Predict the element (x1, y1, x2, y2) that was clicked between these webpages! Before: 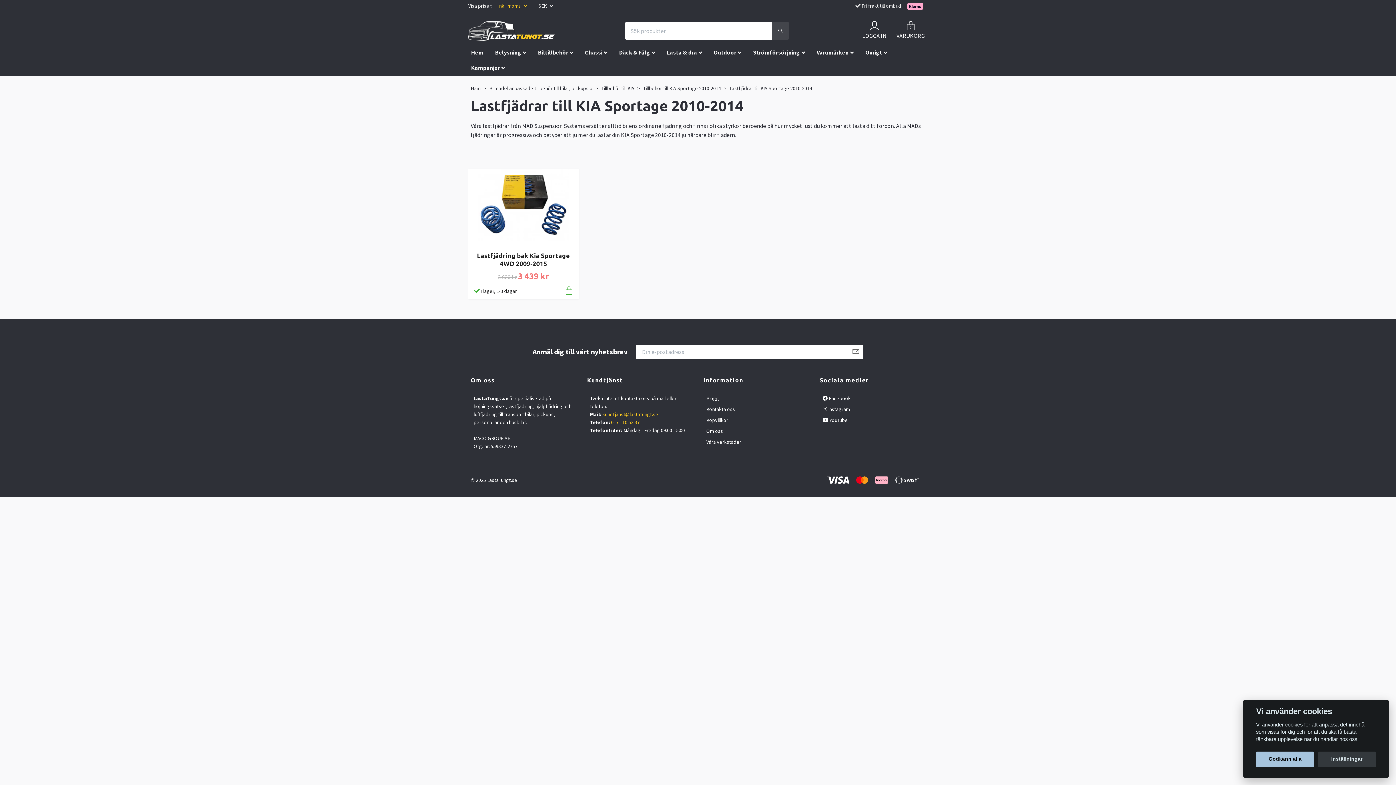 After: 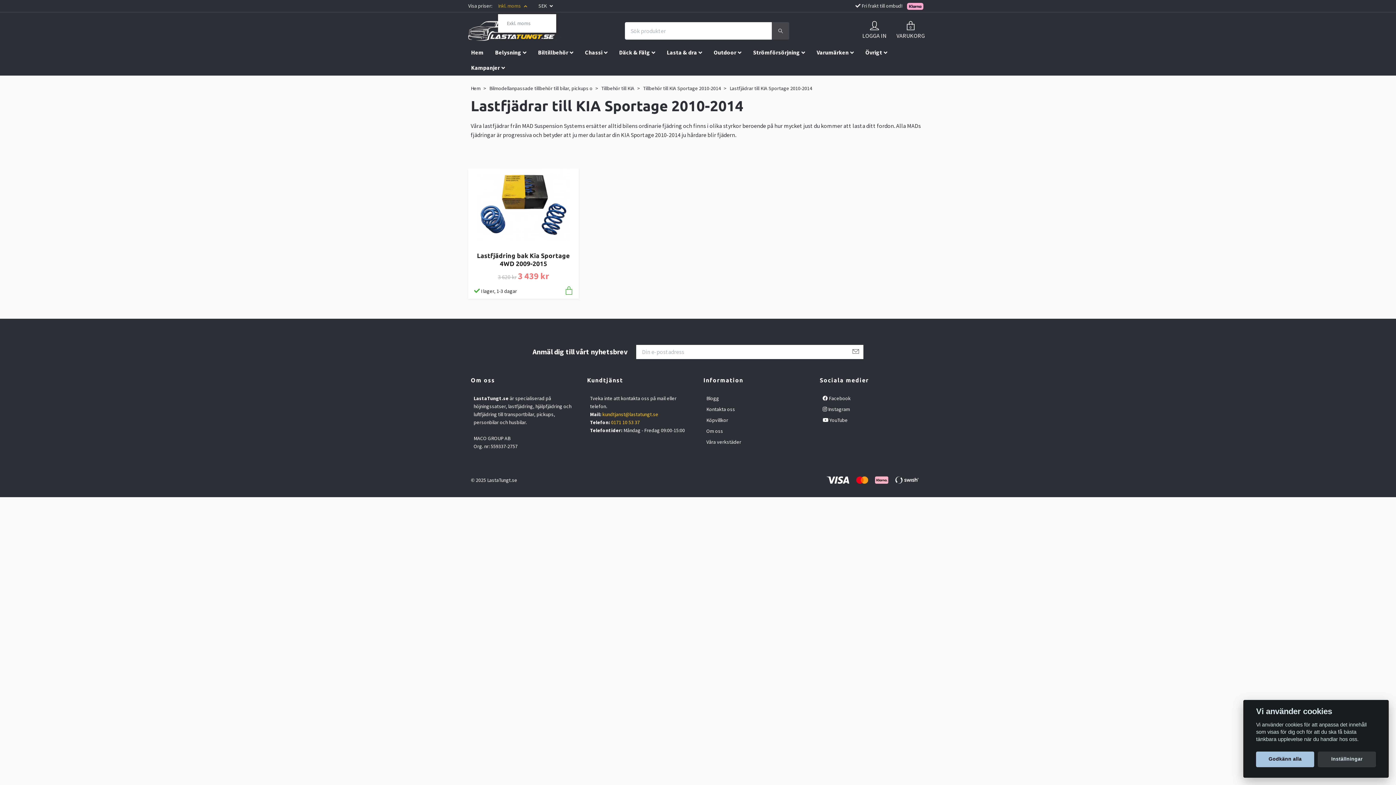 Action: label: Inkl. moms  bbox: (498, 2, 527, 9)